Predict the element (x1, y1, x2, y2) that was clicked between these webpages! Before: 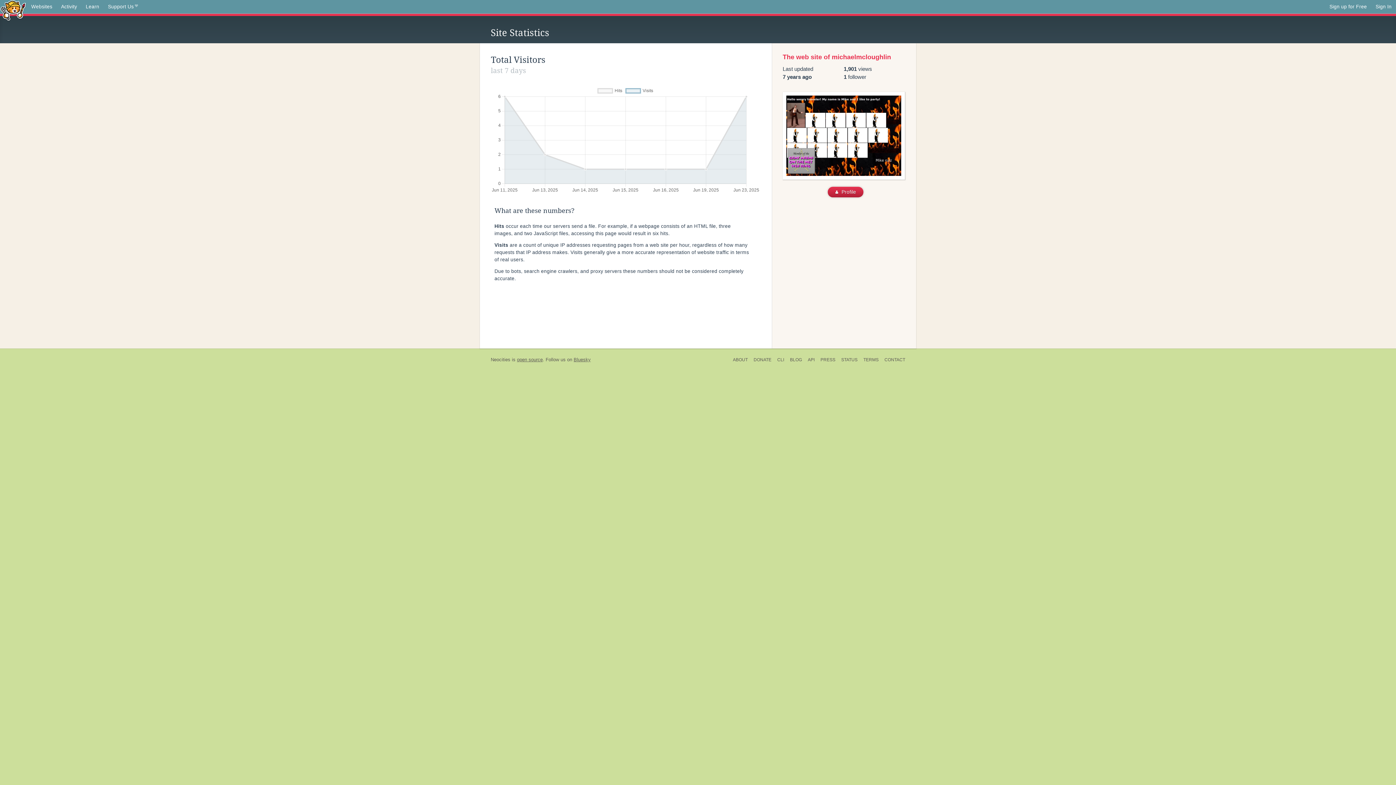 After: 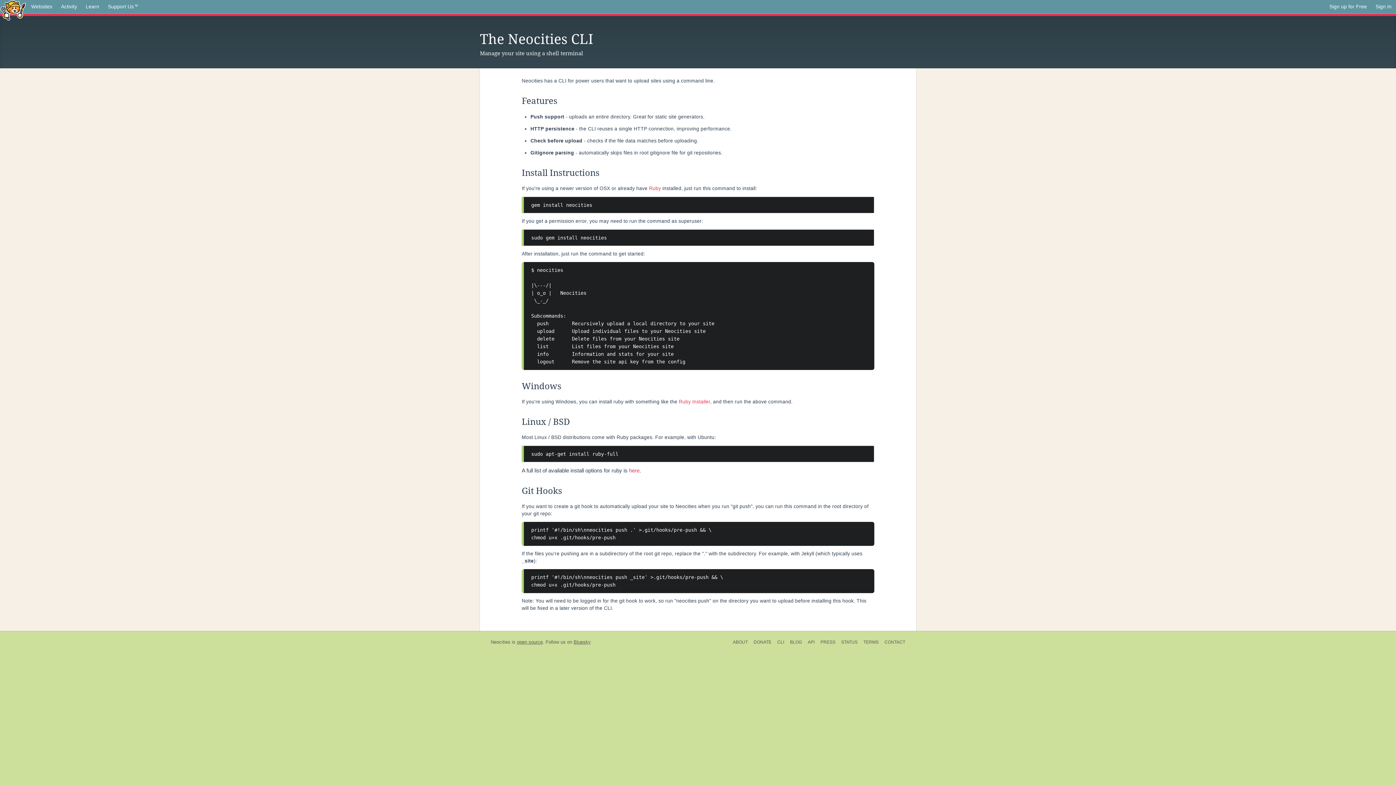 Action: bbox: (774, 356, 787, 364) label: CLI